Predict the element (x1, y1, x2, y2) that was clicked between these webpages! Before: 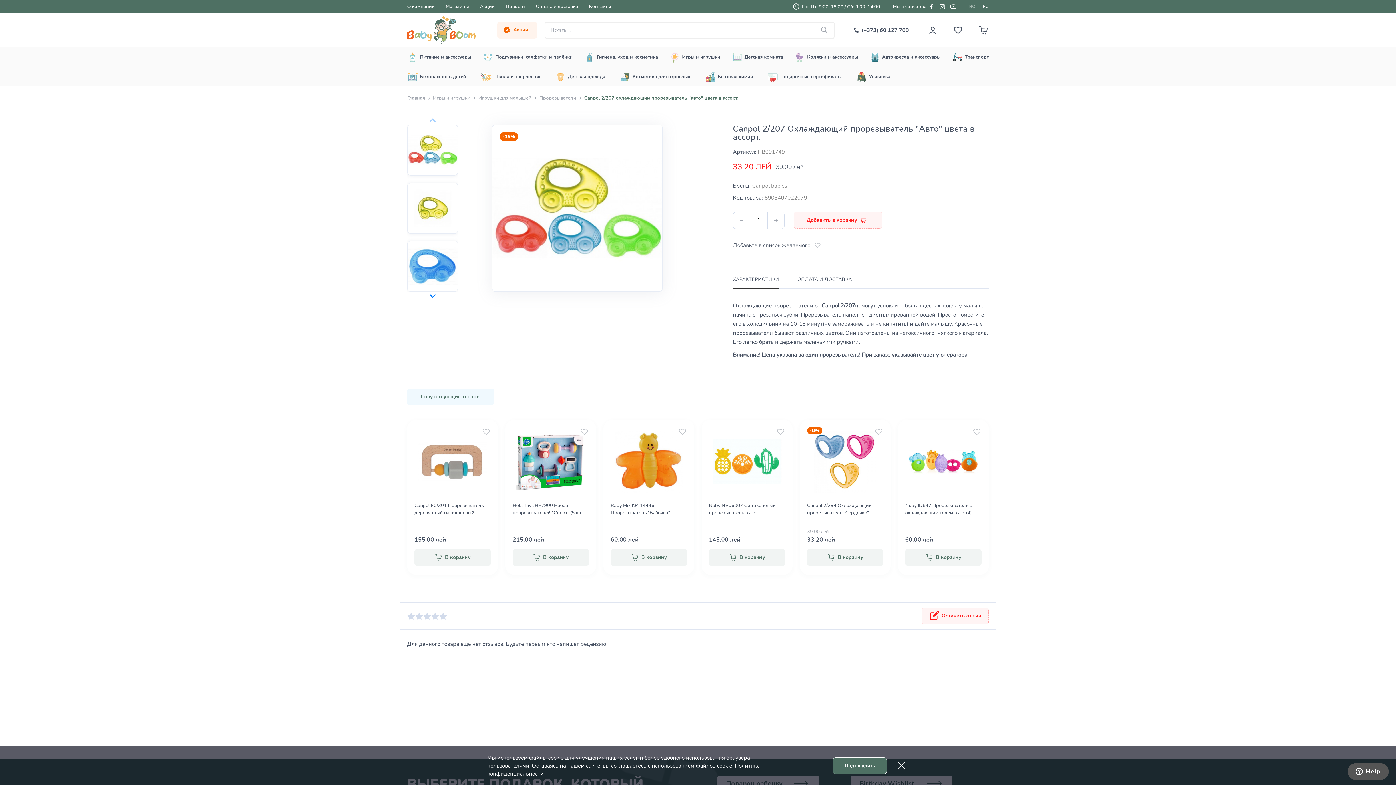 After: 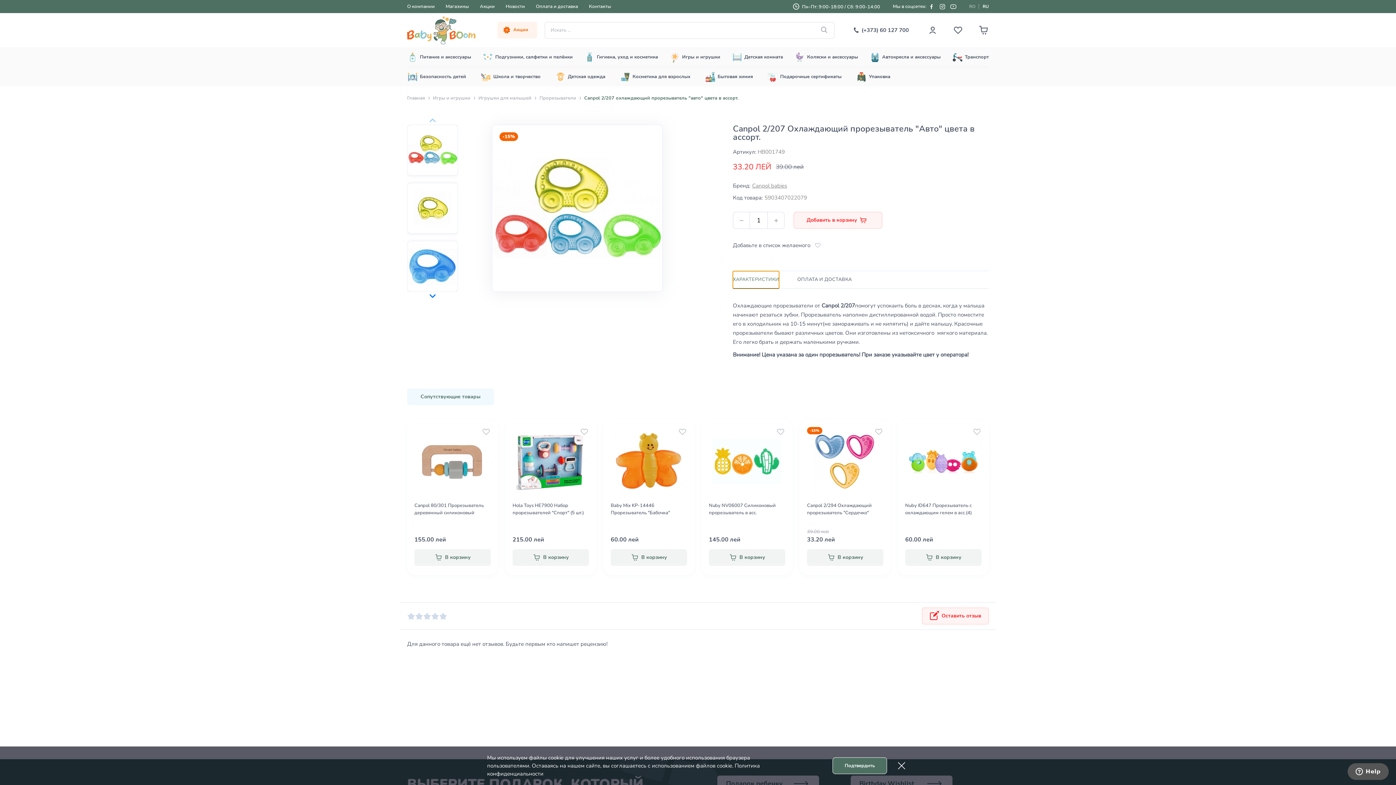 Action: bbox: (733, 271, 779, 288) label: ХАРАКТЕРИСТИКИ